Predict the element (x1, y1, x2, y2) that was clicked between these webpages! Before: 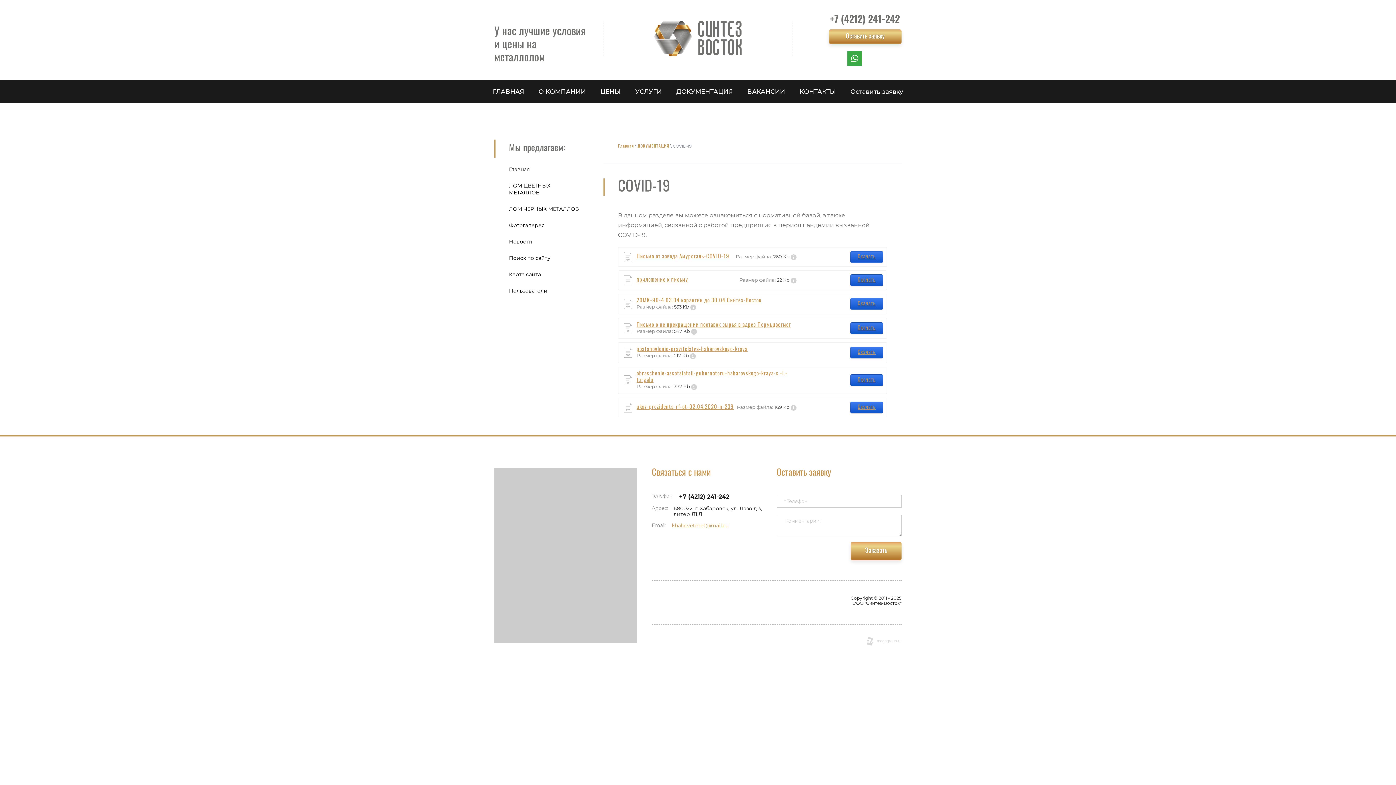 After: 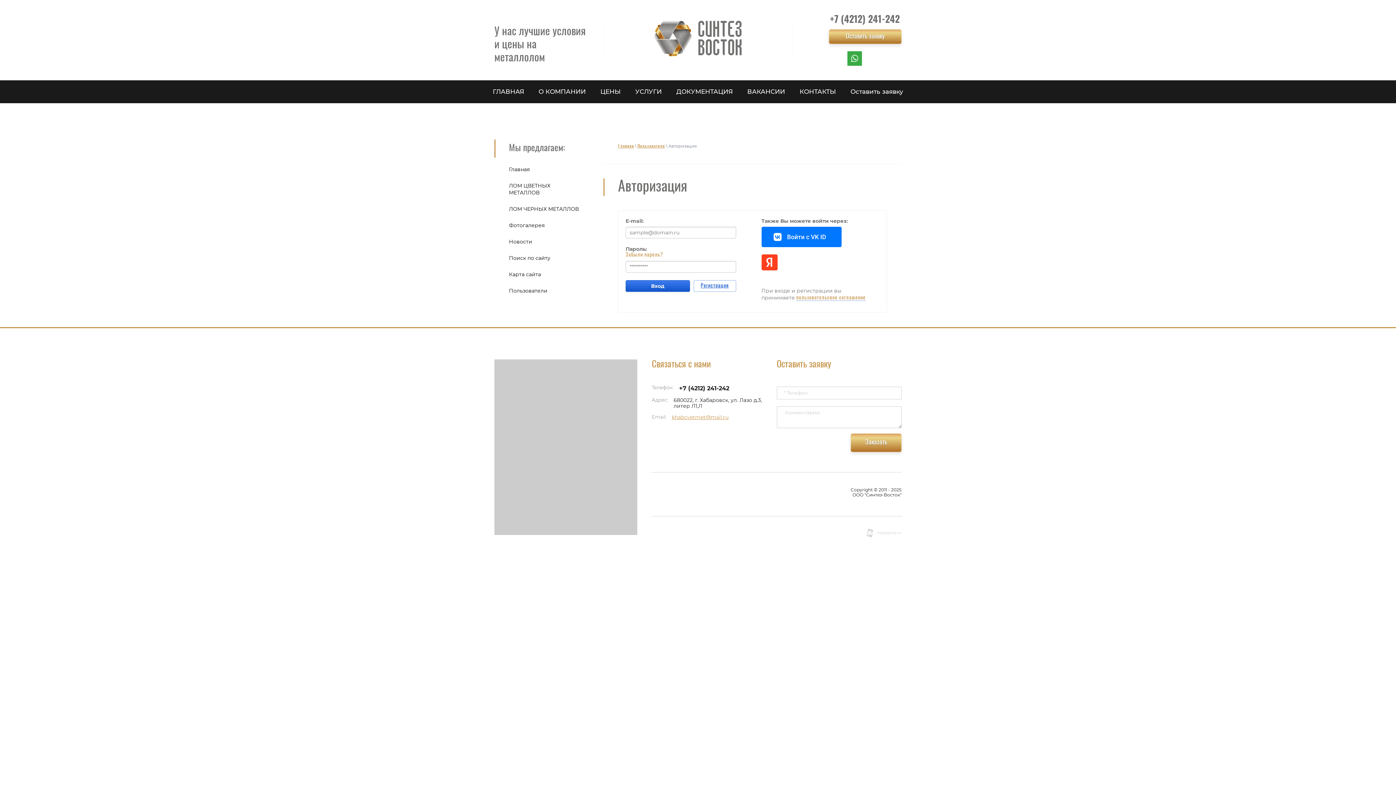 Action: label: Пользователи bbox: (501, 283, 589, 299)